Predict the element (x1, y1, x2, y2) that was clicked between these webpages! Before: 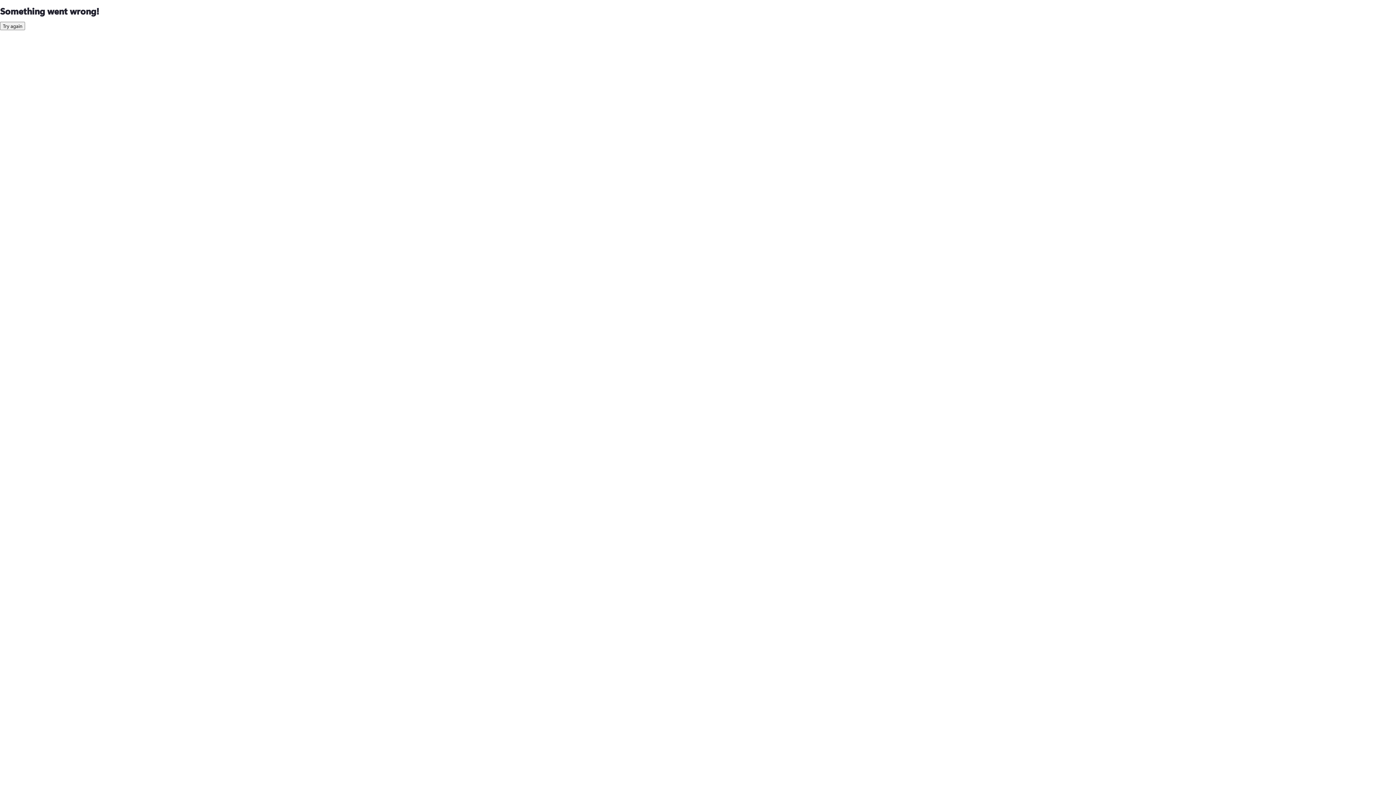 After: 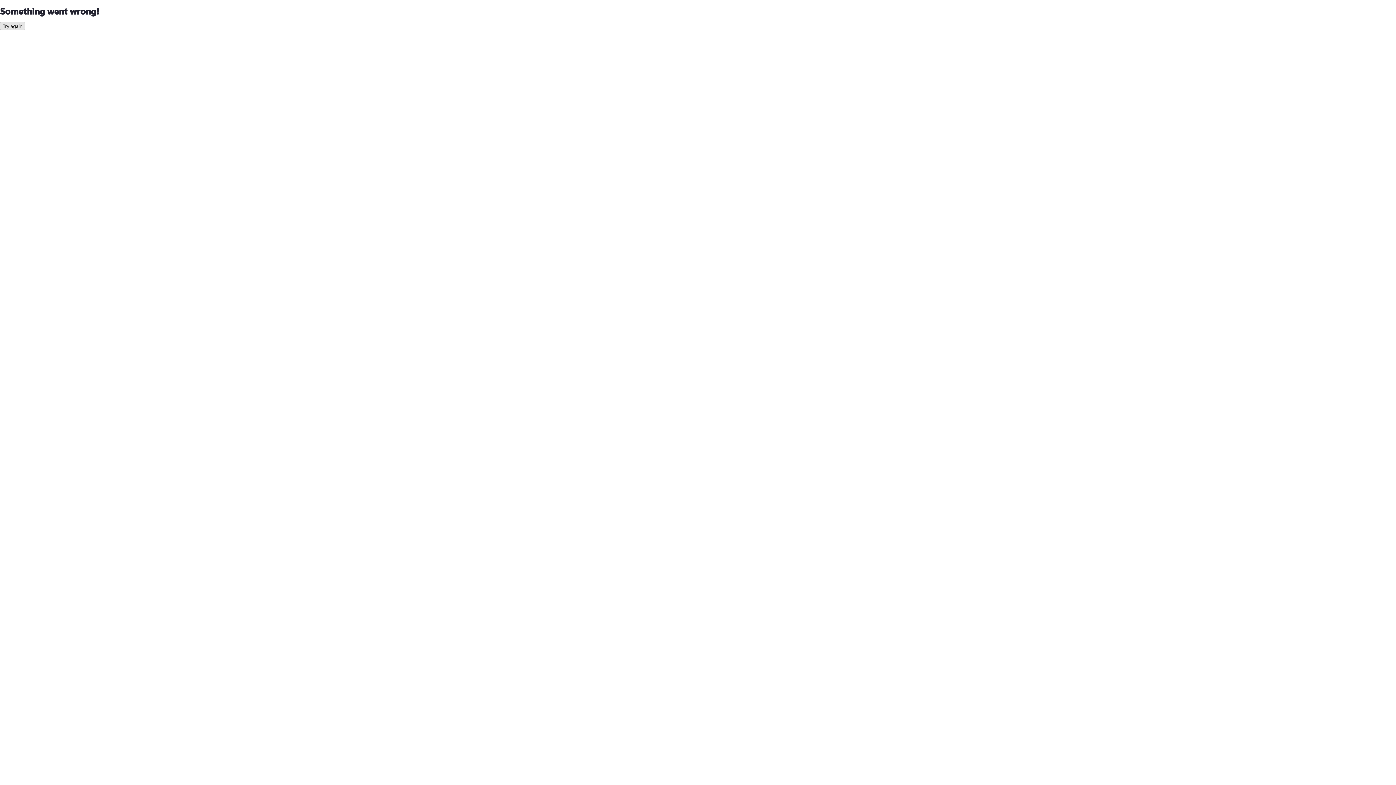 Action: label: Try again bbox: (0, 21, 25, 30)